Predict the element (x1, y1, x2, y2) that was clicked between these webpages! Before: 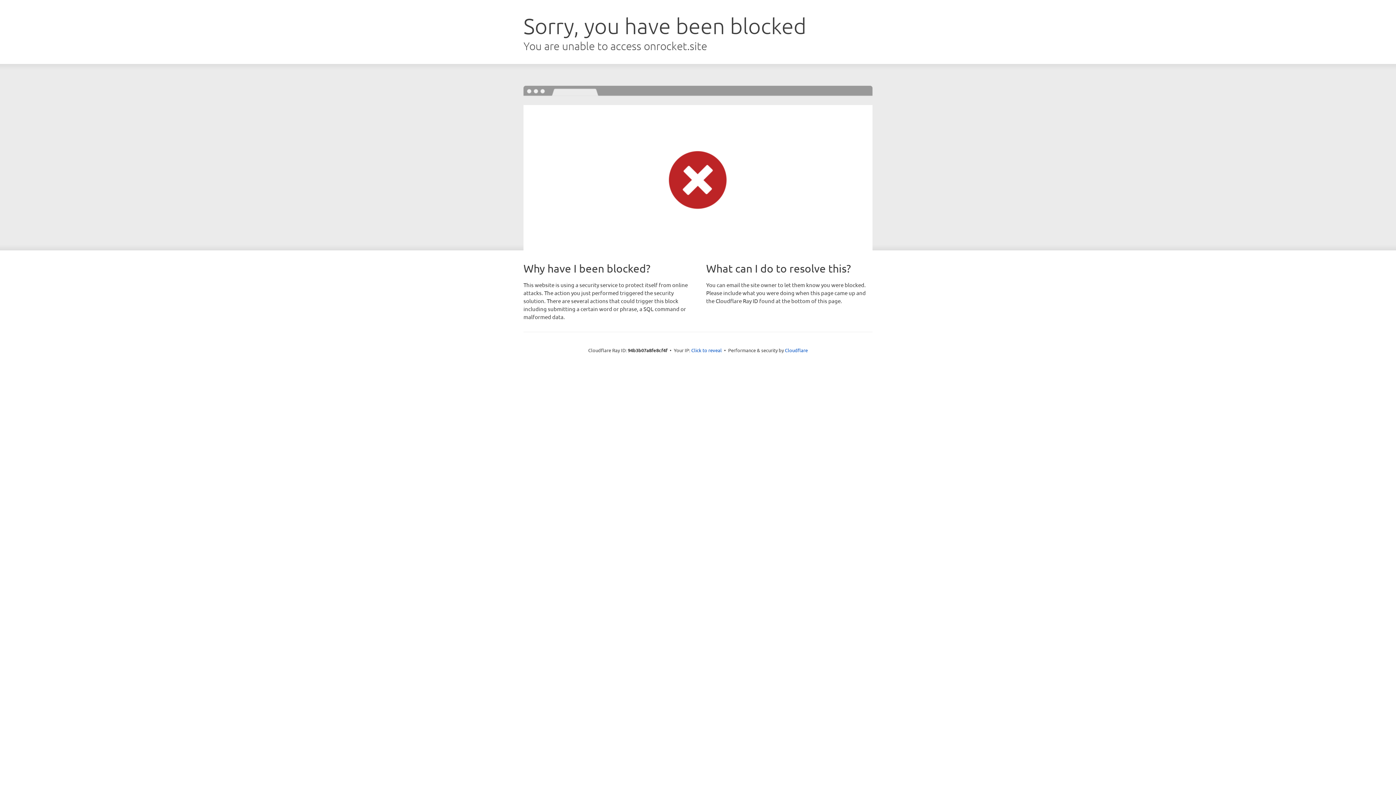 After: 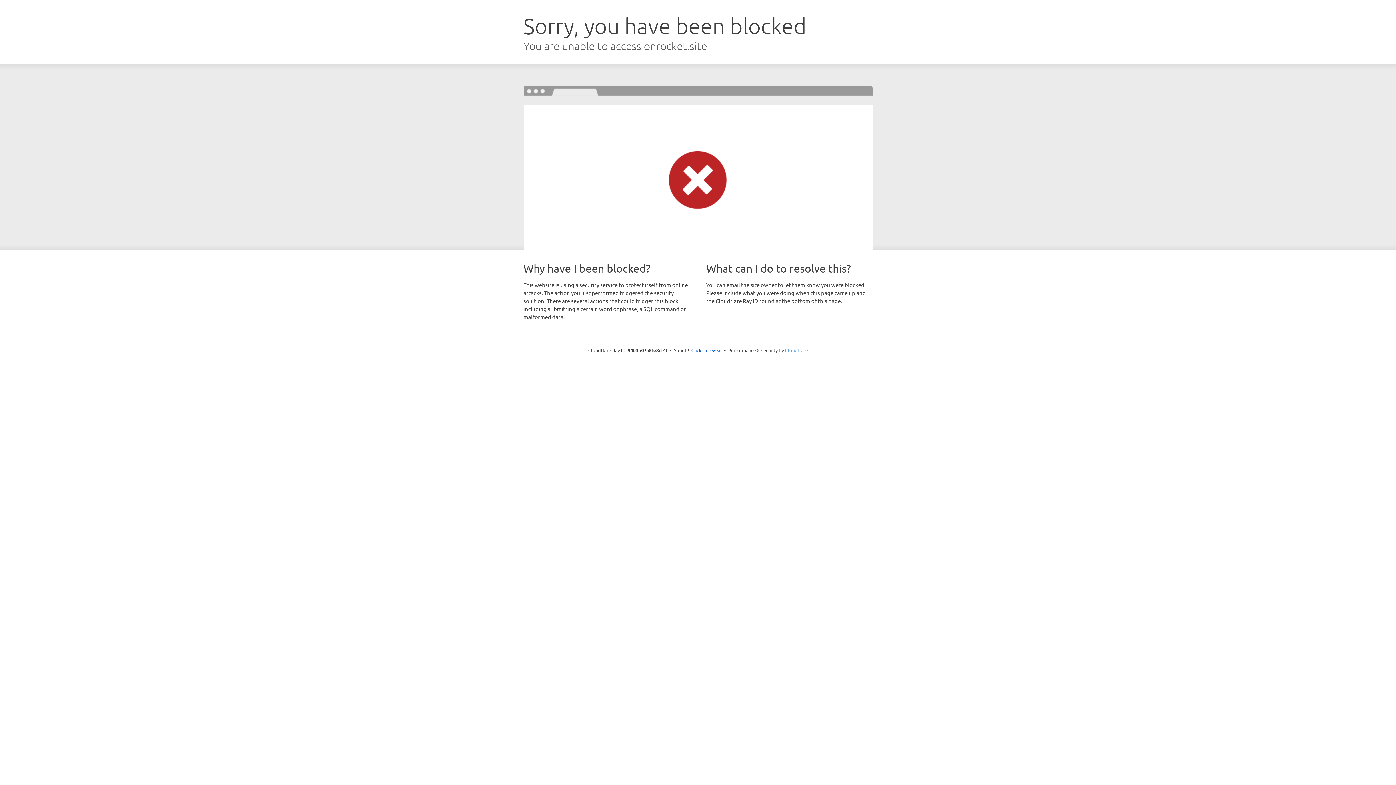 Action: label: Cloudflare bbox: (785, 347, 808, 353)